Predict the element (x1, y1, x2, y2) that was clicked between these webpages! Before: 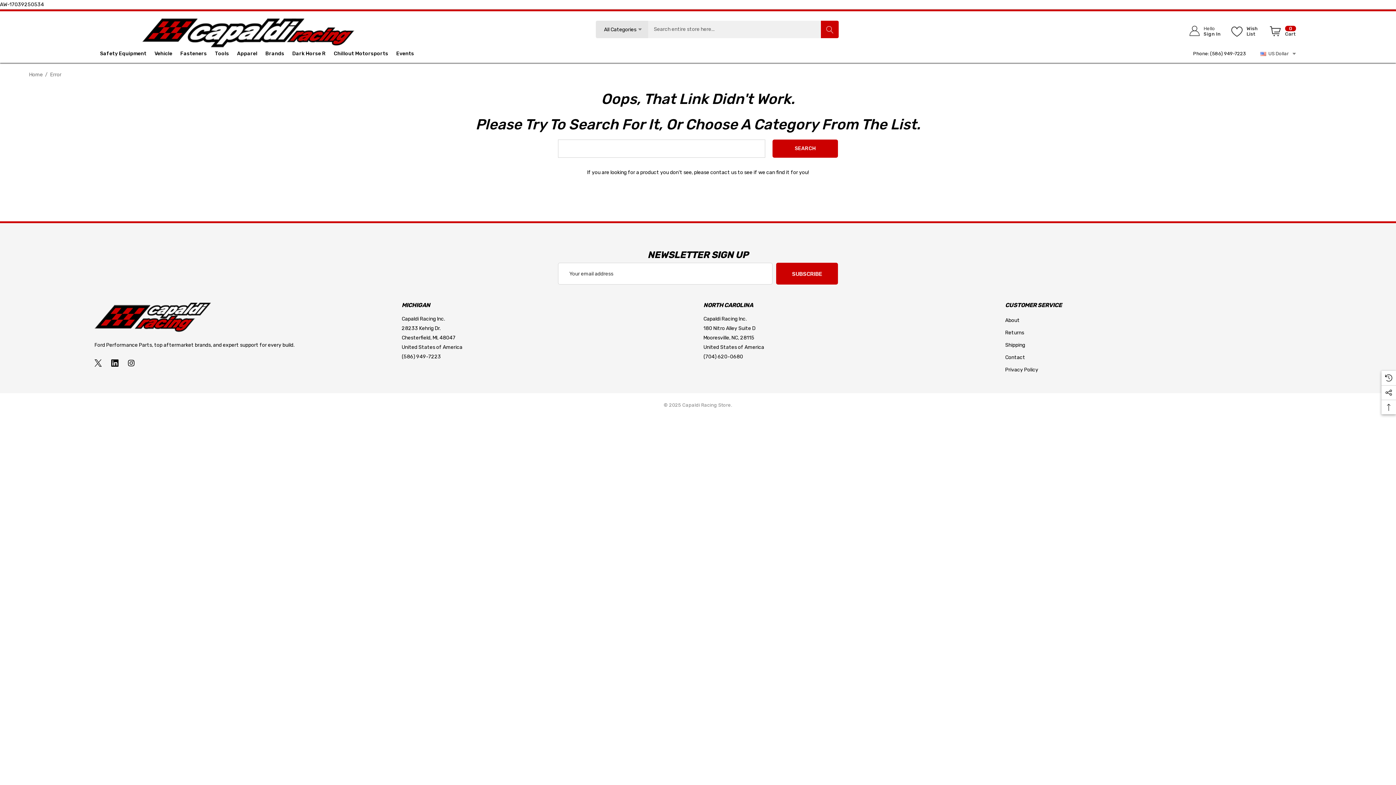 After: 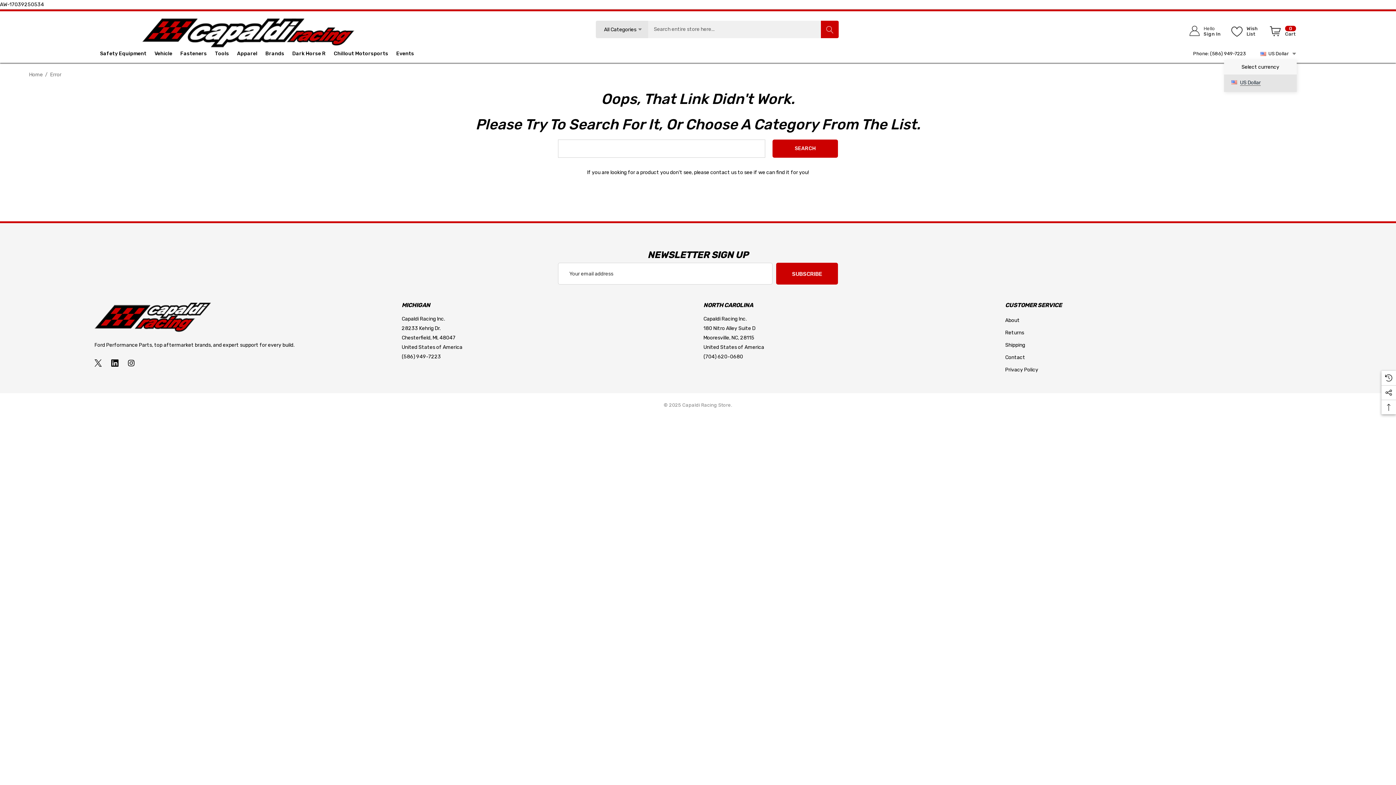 Action: label: USD bbox: (1260, 46, 1297, 61)